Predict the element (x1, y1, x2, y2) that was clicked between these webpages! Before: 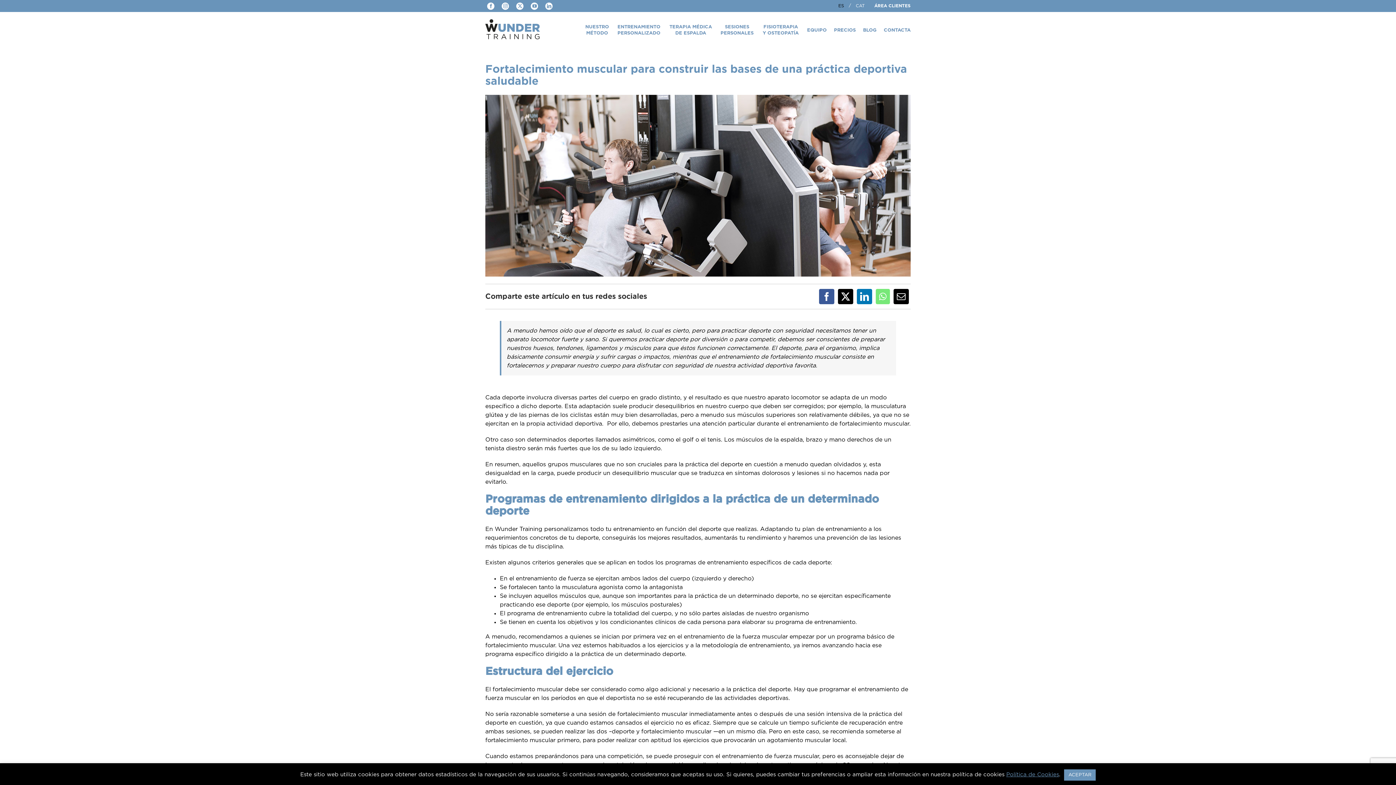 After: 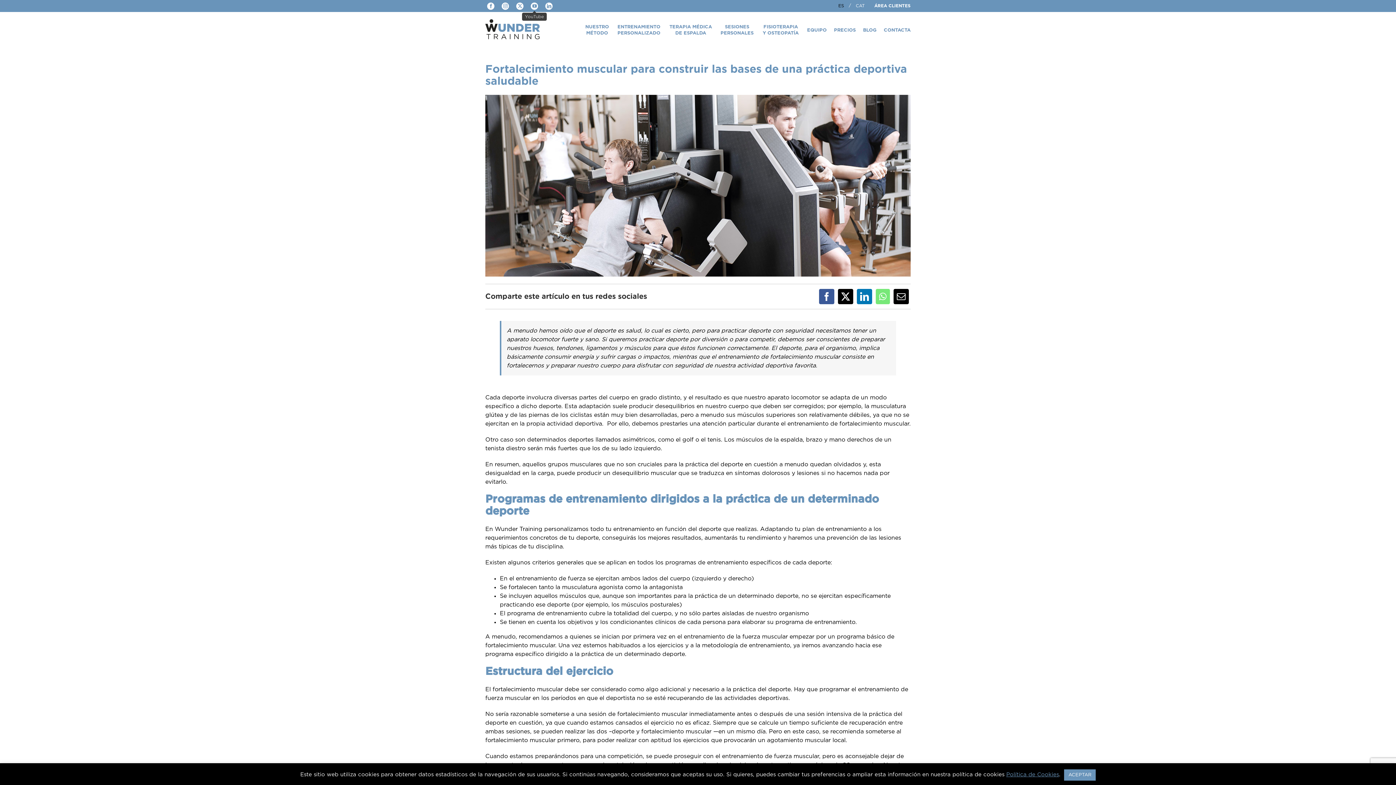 Action: bbox: (530, 2, 538, 9) label: YouTube